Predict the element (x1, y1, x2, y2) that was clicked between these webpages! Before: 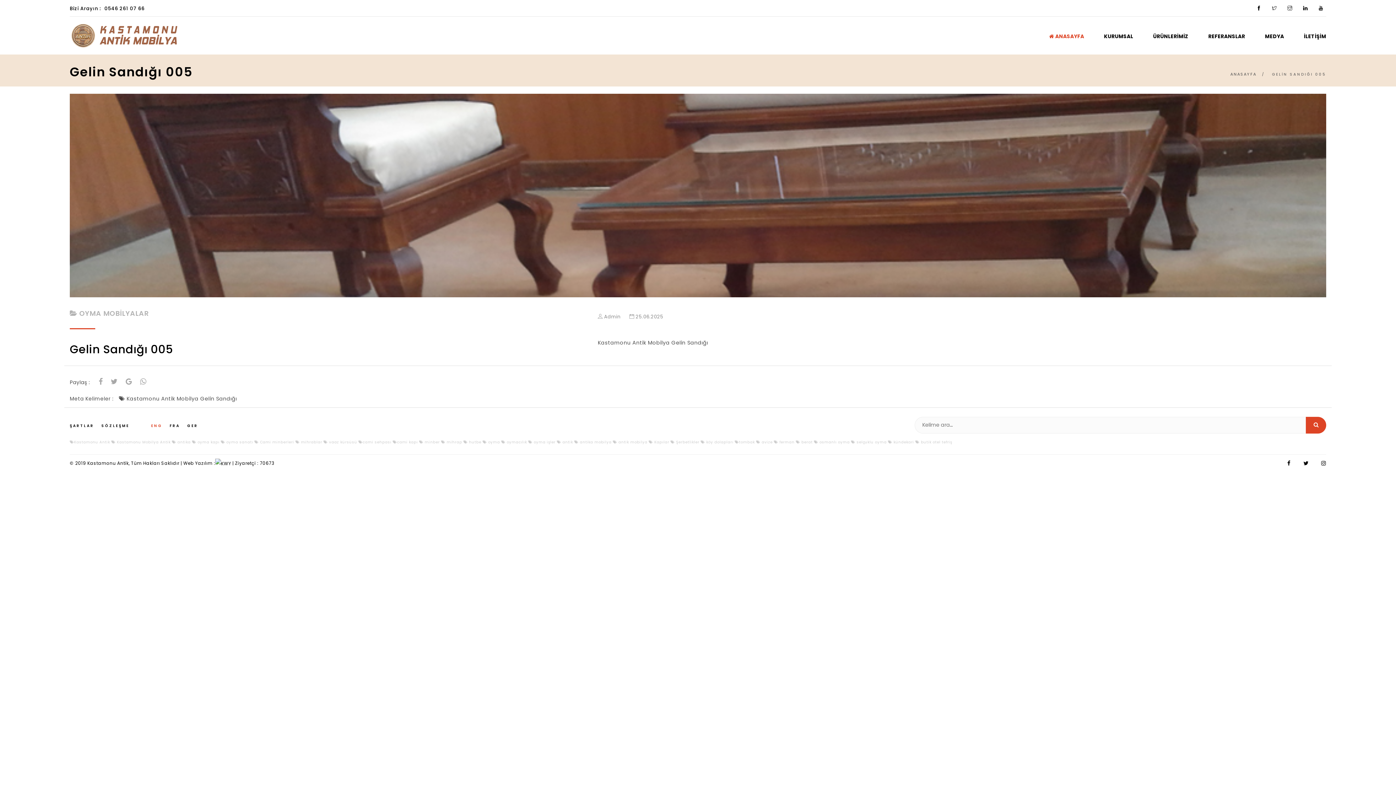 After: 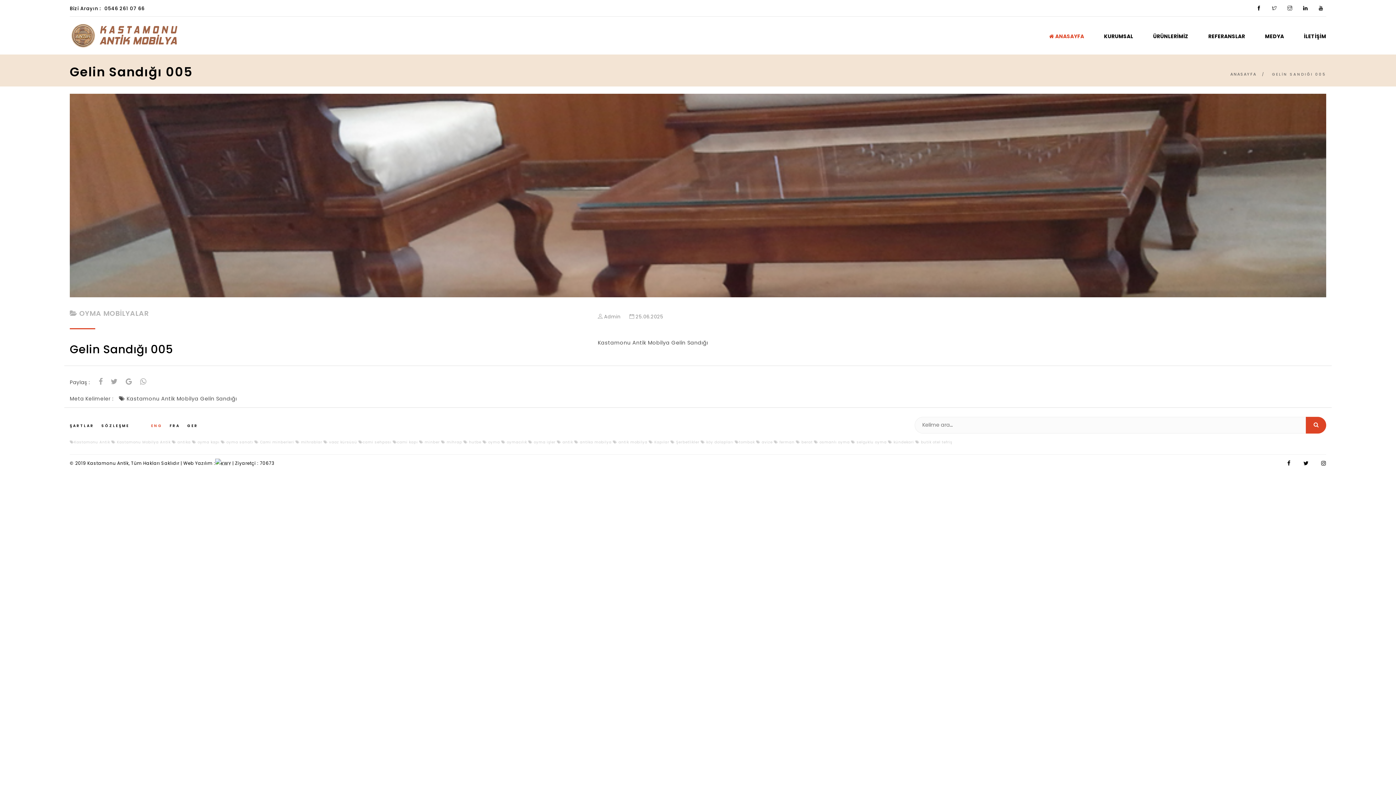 Action: label: ENG bbox: (151, 423, 162, 428)